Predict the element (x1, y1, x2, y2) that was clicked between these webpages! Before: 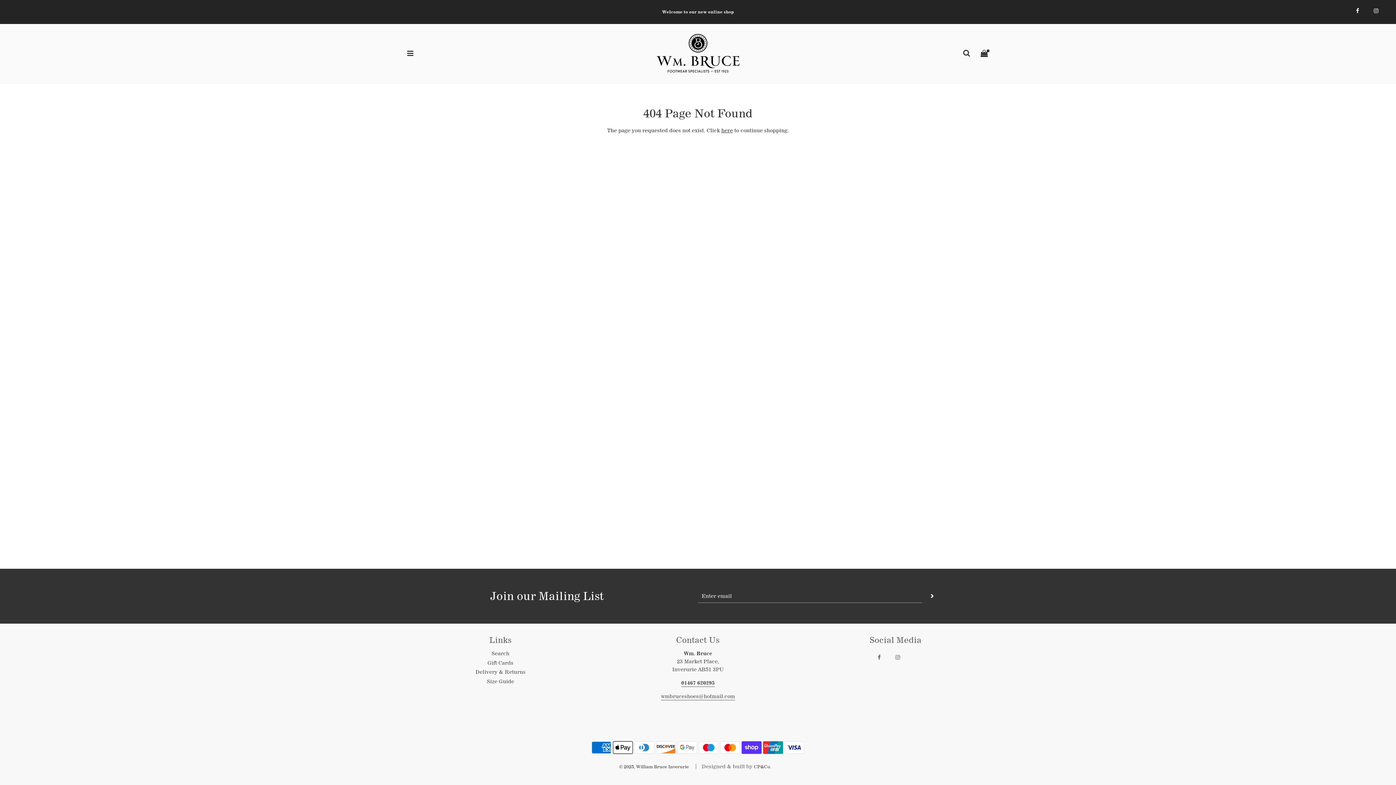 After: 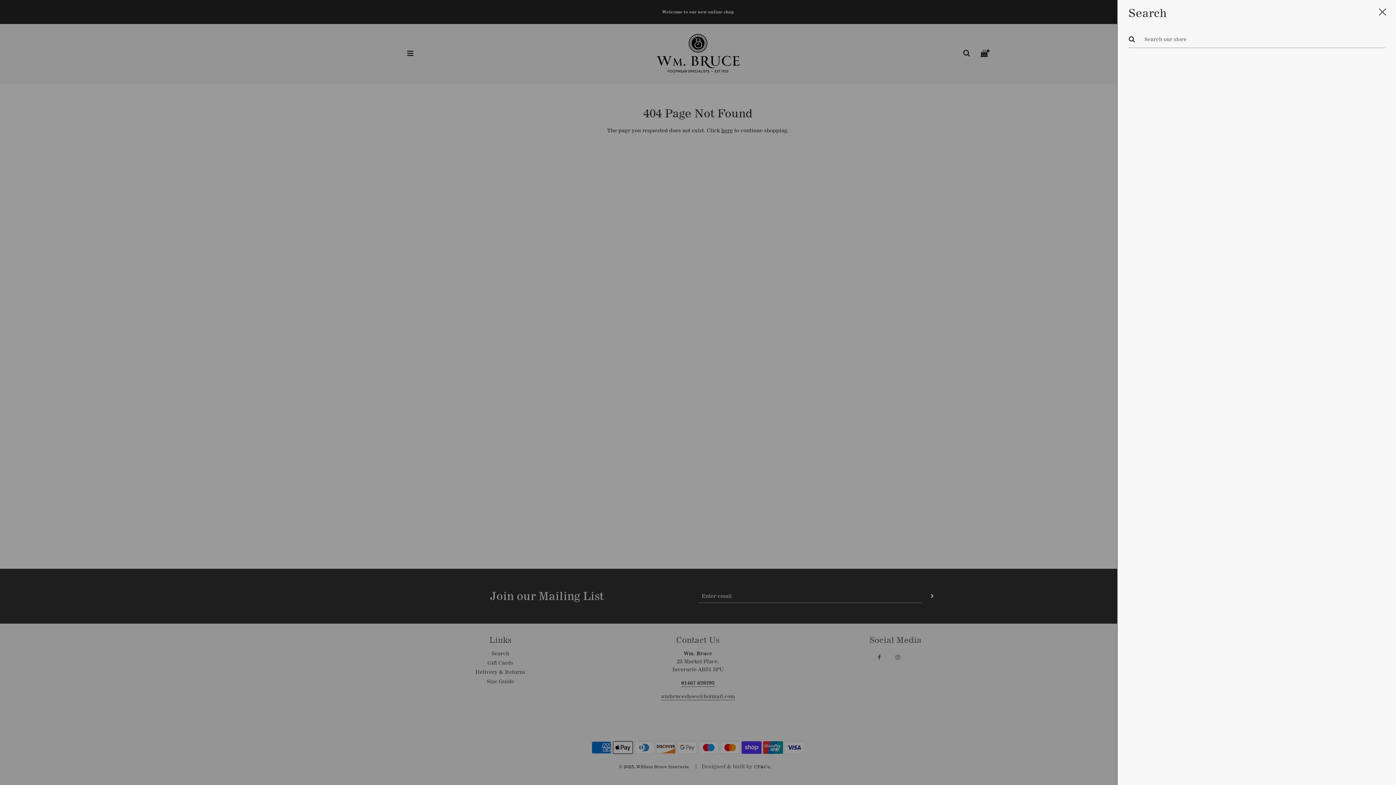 Action: bbox: (958, 42, 975, 65)